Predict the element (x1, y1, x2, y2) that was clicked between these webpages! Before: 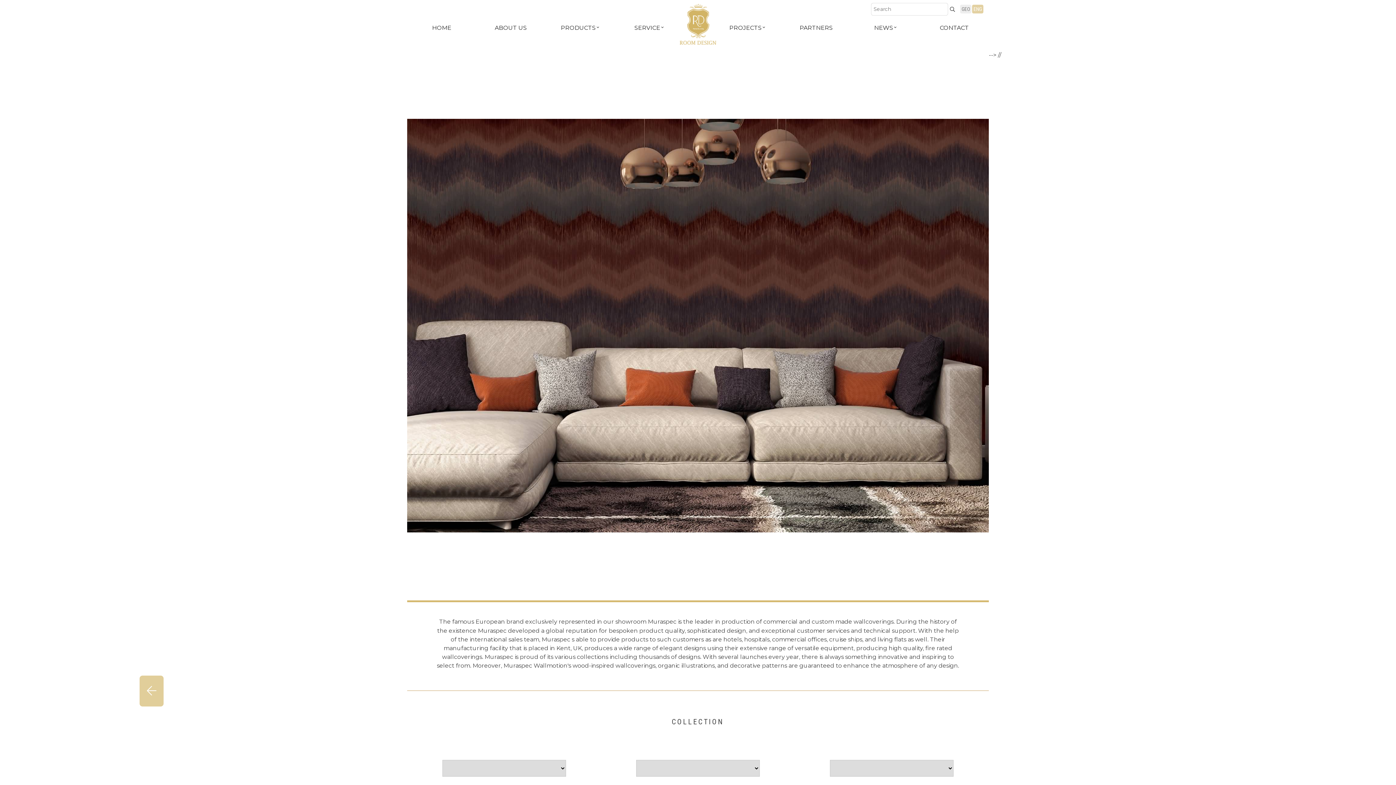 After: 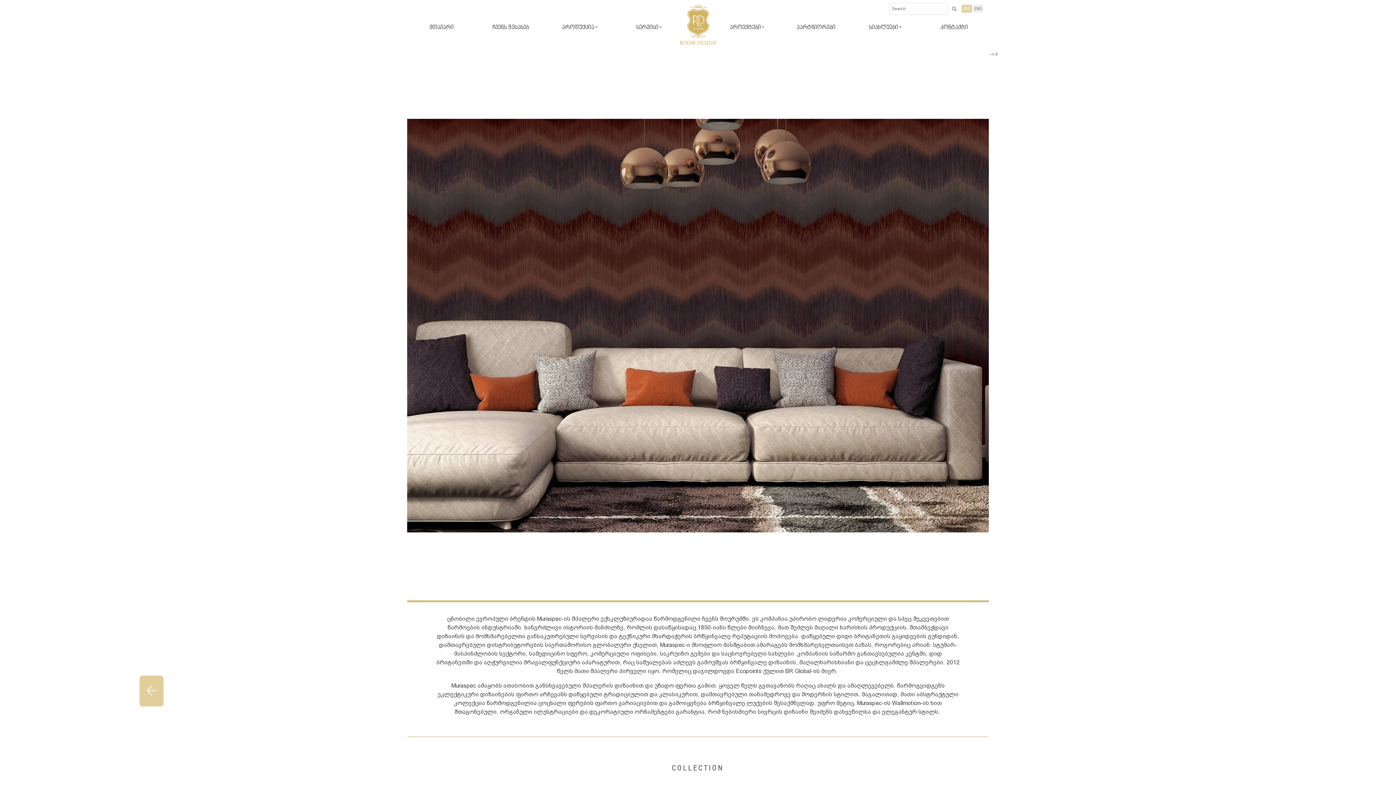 Action: bbox: (960, 4, 971, 13) label: GEO